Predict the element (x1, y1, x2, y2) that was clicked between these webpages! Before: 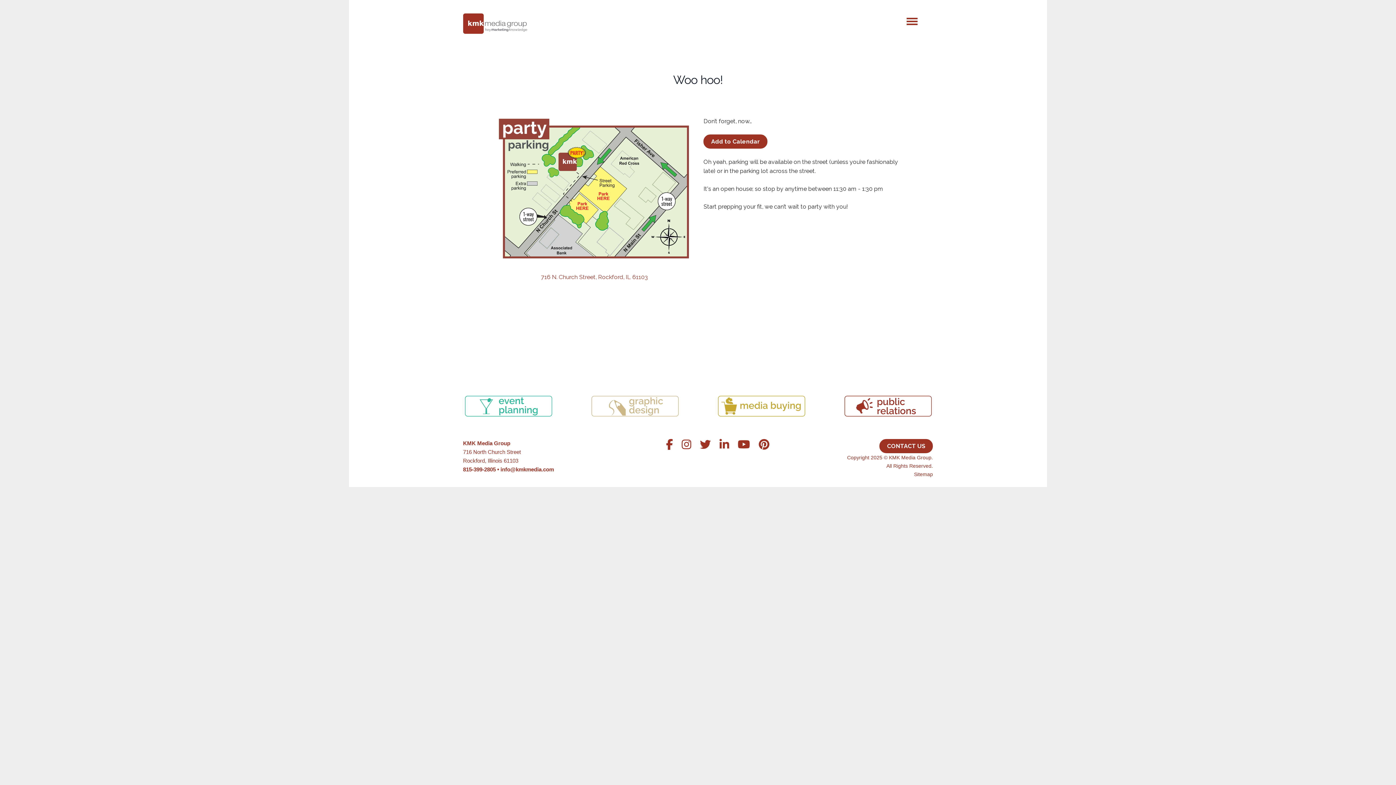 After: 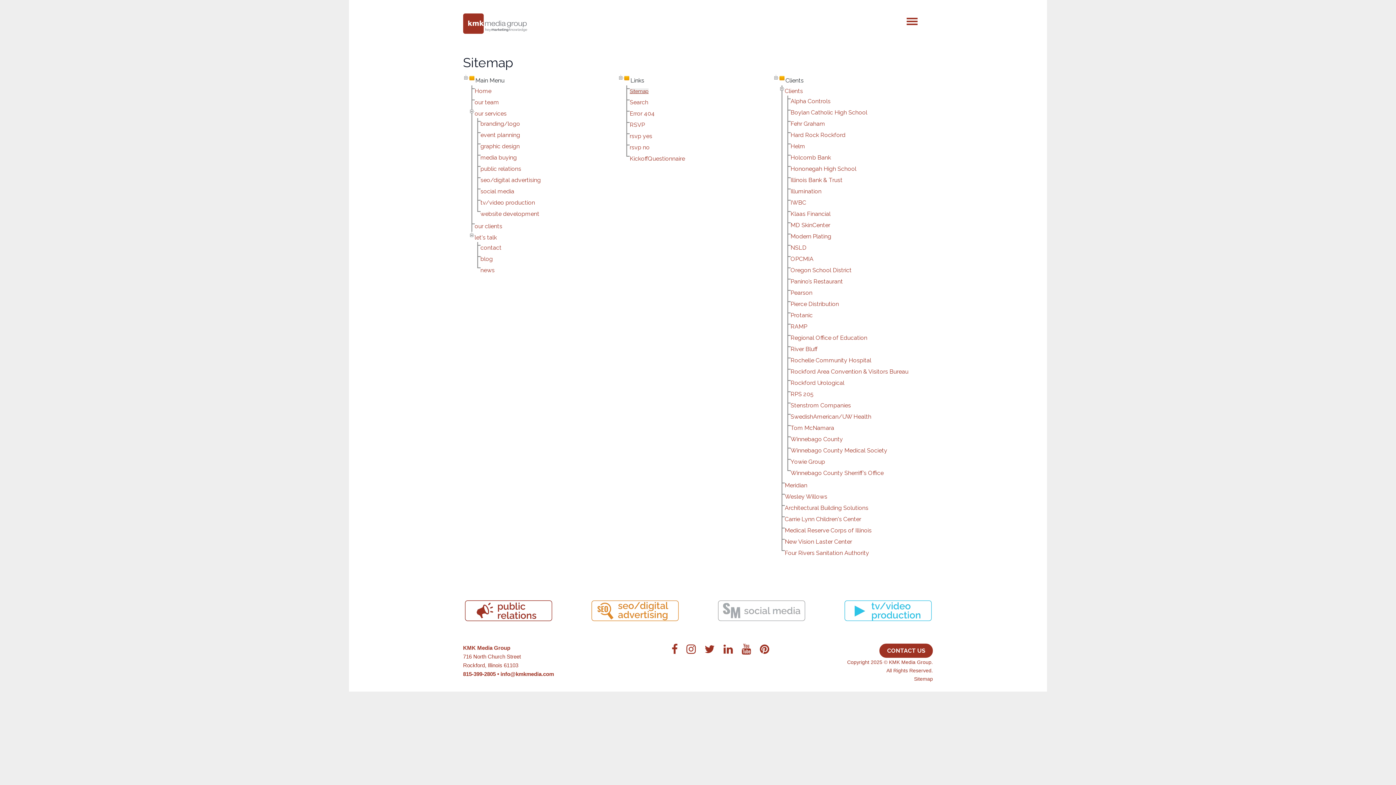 Action: label: Sitemap bbox: (914, 471, 933, 477)